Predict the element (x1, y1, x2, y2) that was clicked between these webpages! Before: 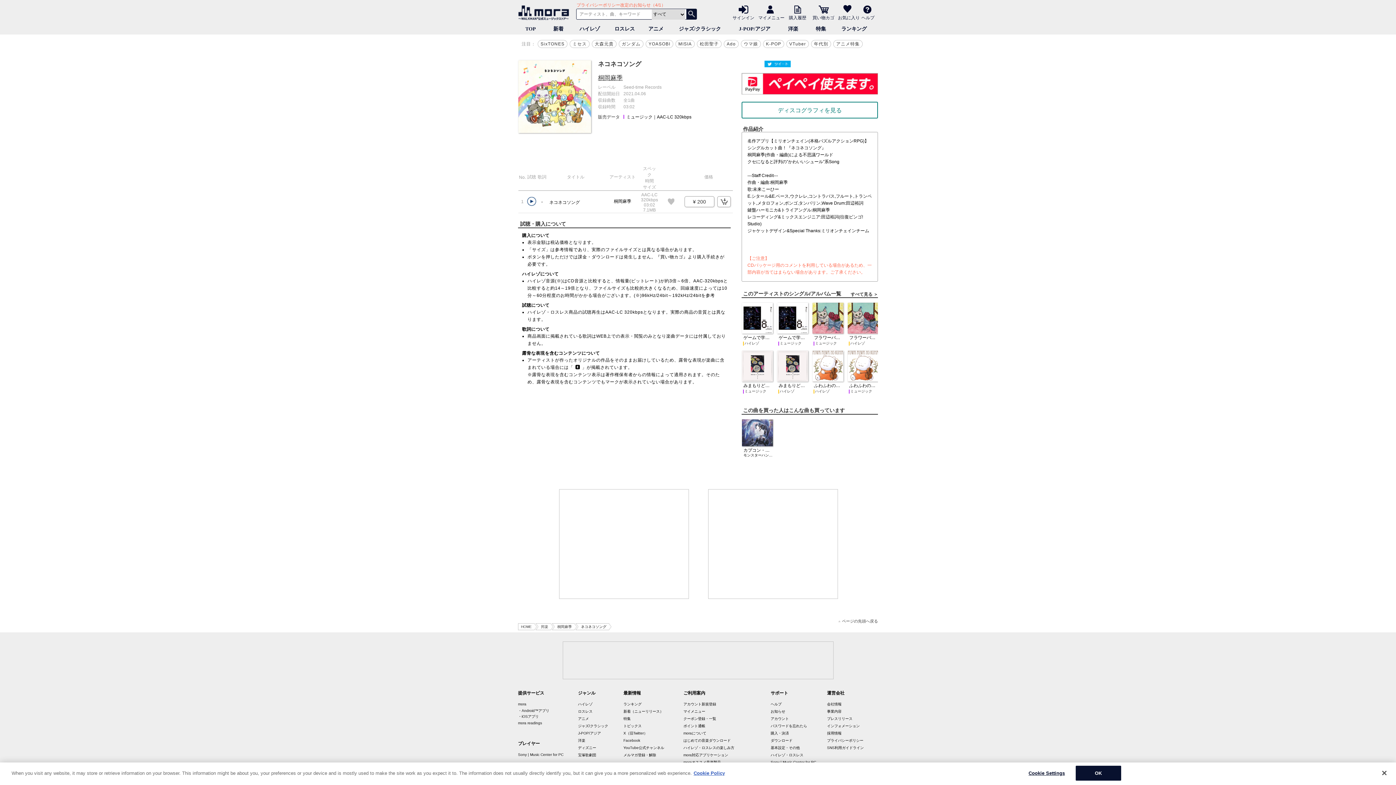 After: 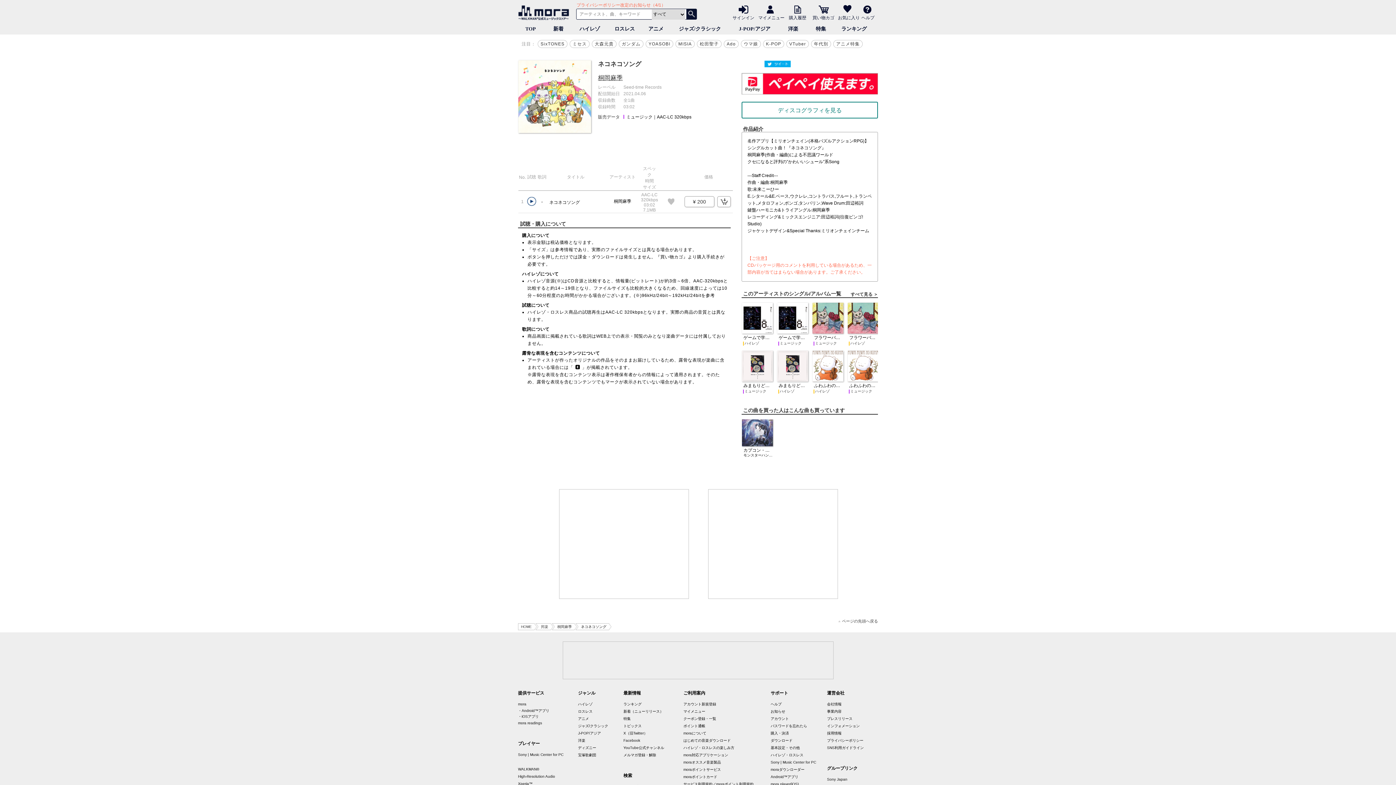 Action: label: OK bbox: (1075, 766, 1121, 781)